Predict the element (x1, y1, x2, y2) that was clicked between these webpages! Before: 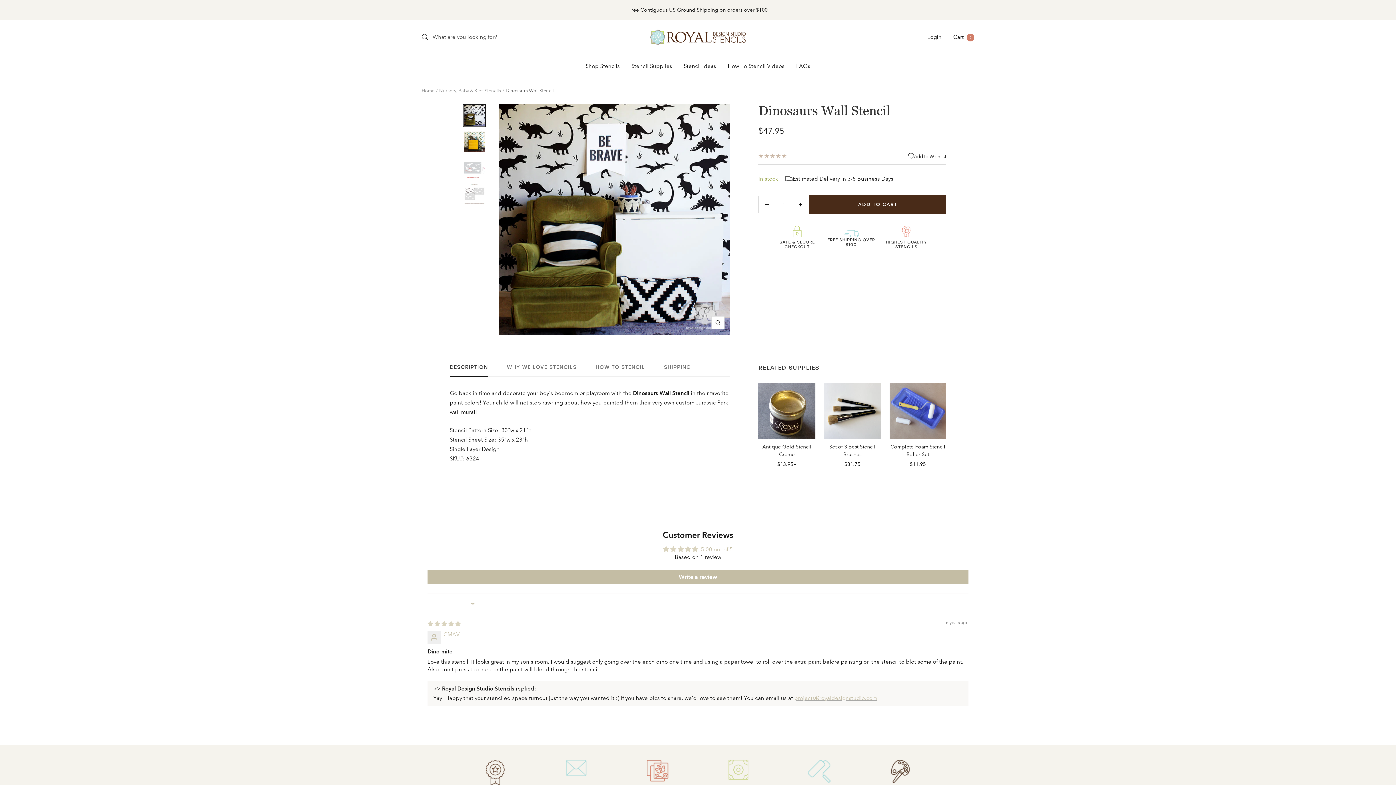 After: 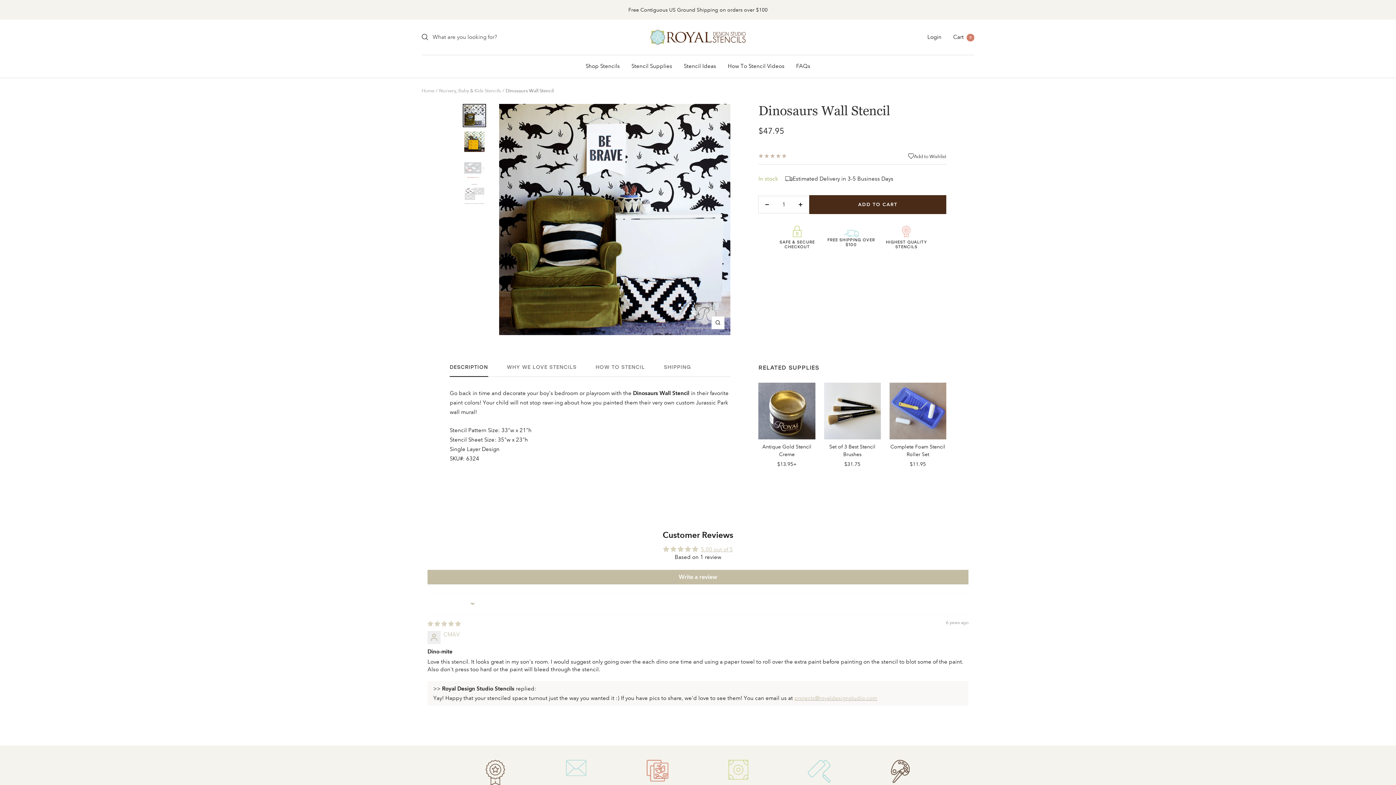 Action: bbox: (462, 103, 486, 127)